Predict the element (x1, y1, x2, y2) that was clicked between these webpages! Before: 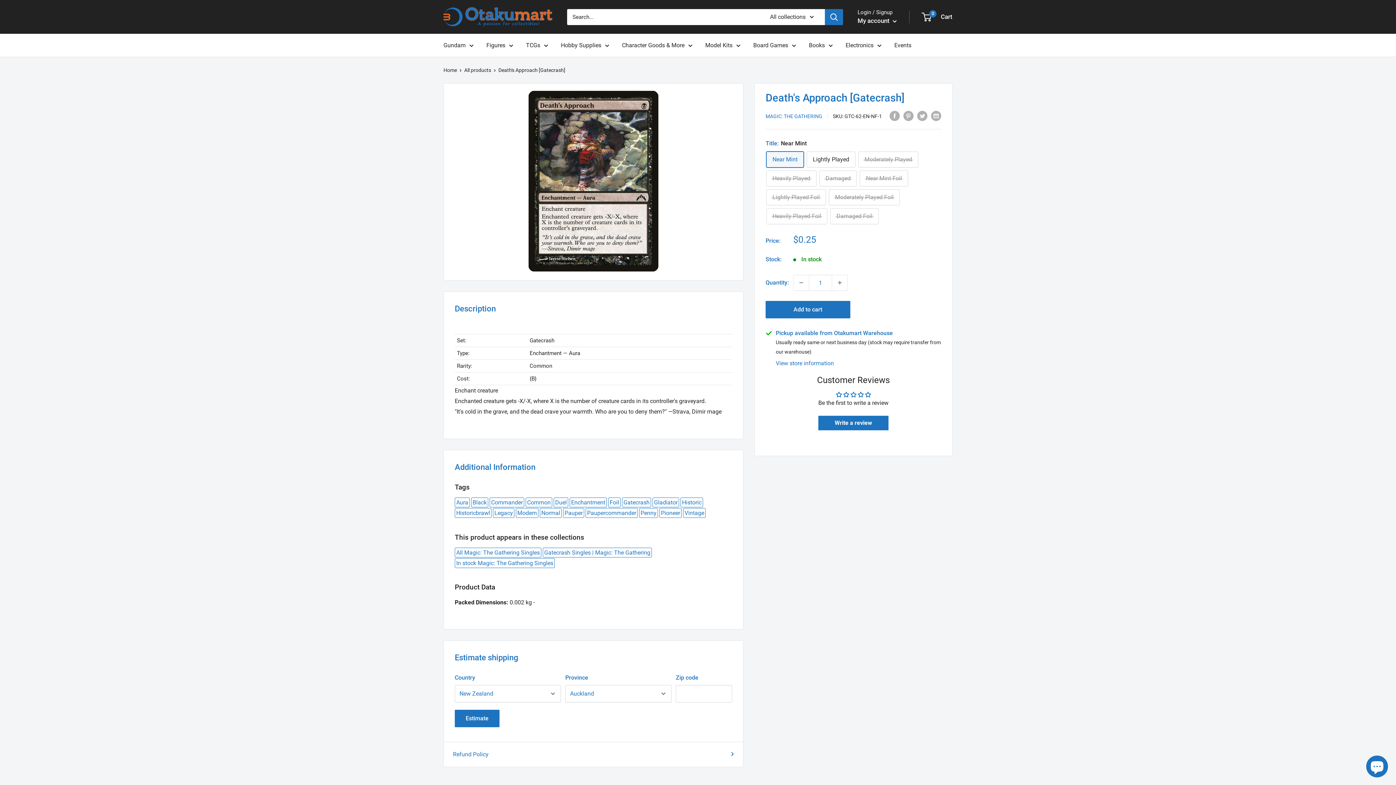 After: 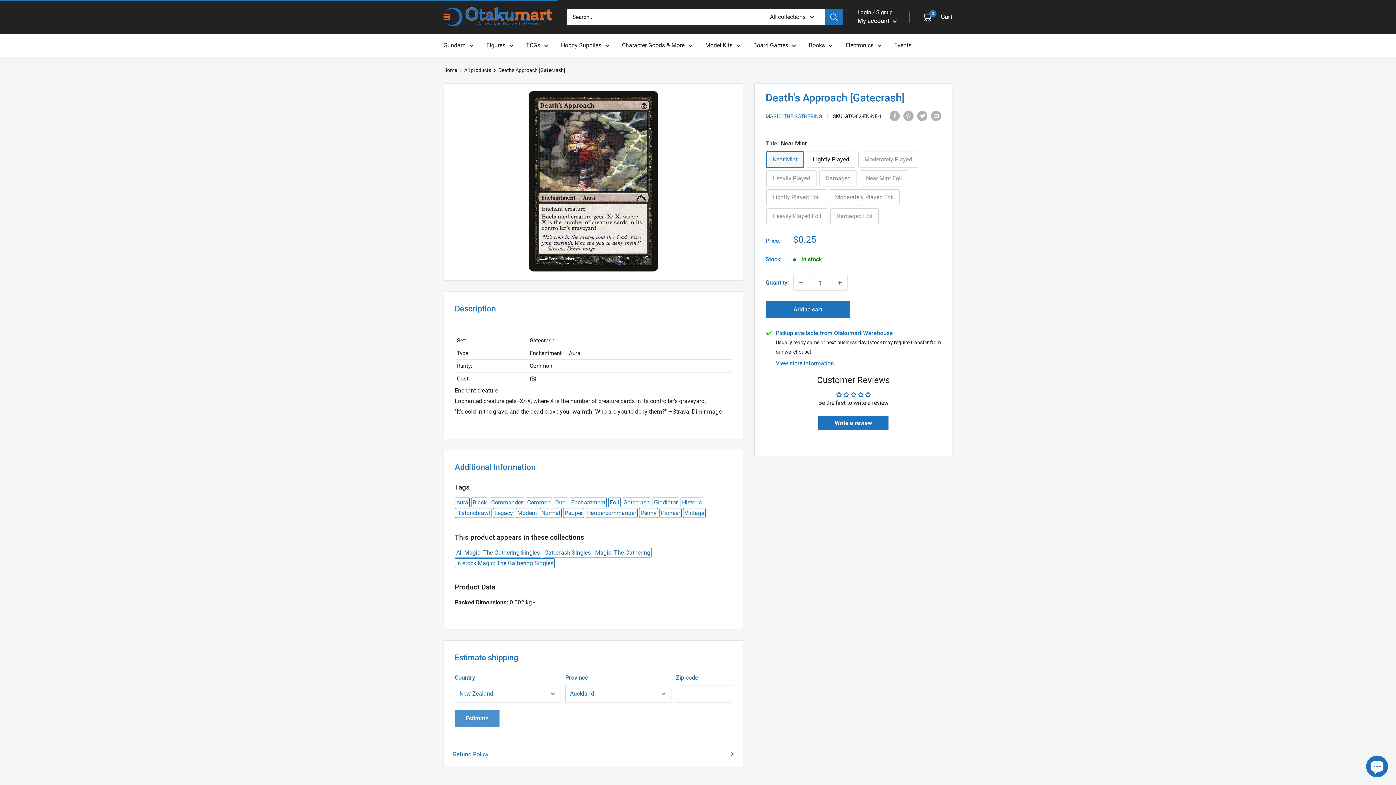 Action: label: Estimate bbox: (454, 710, 499, 727)